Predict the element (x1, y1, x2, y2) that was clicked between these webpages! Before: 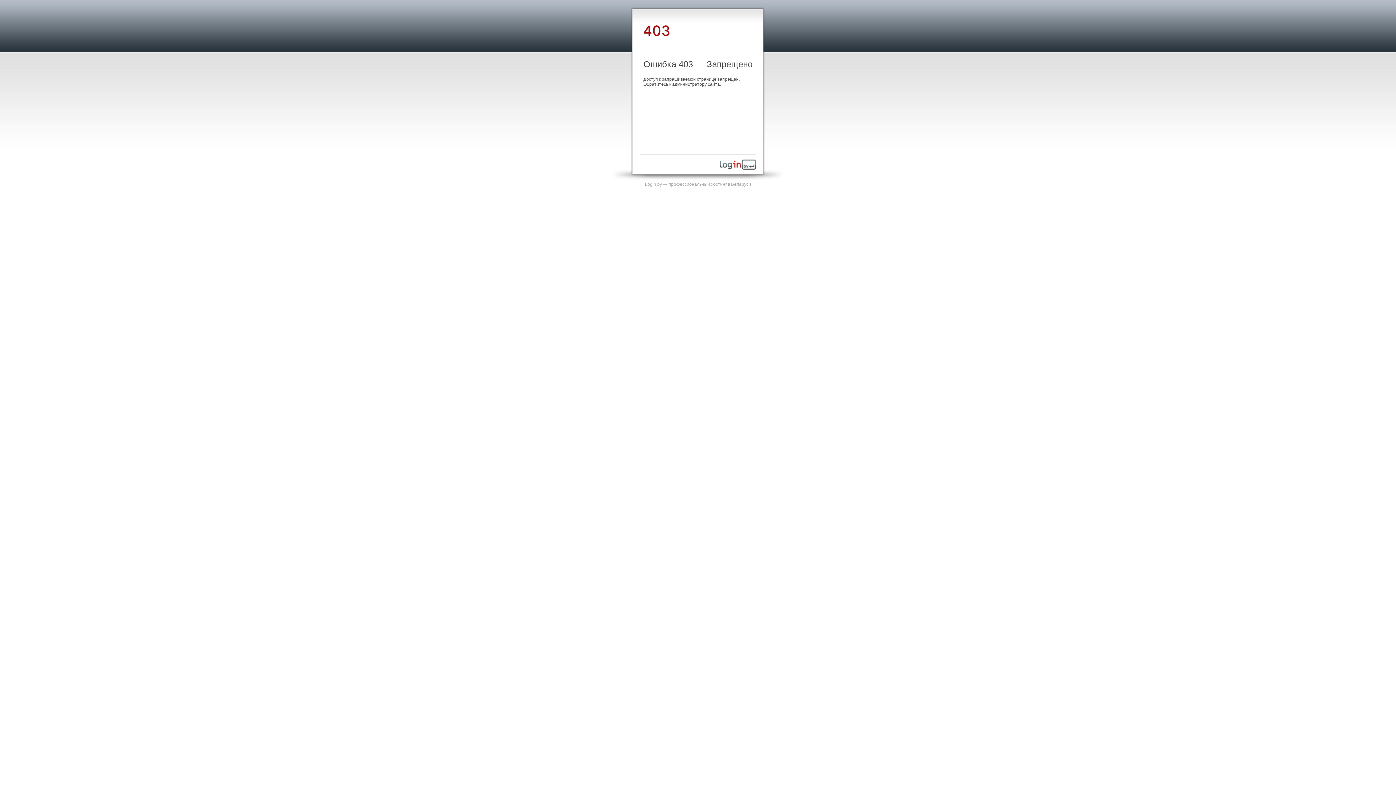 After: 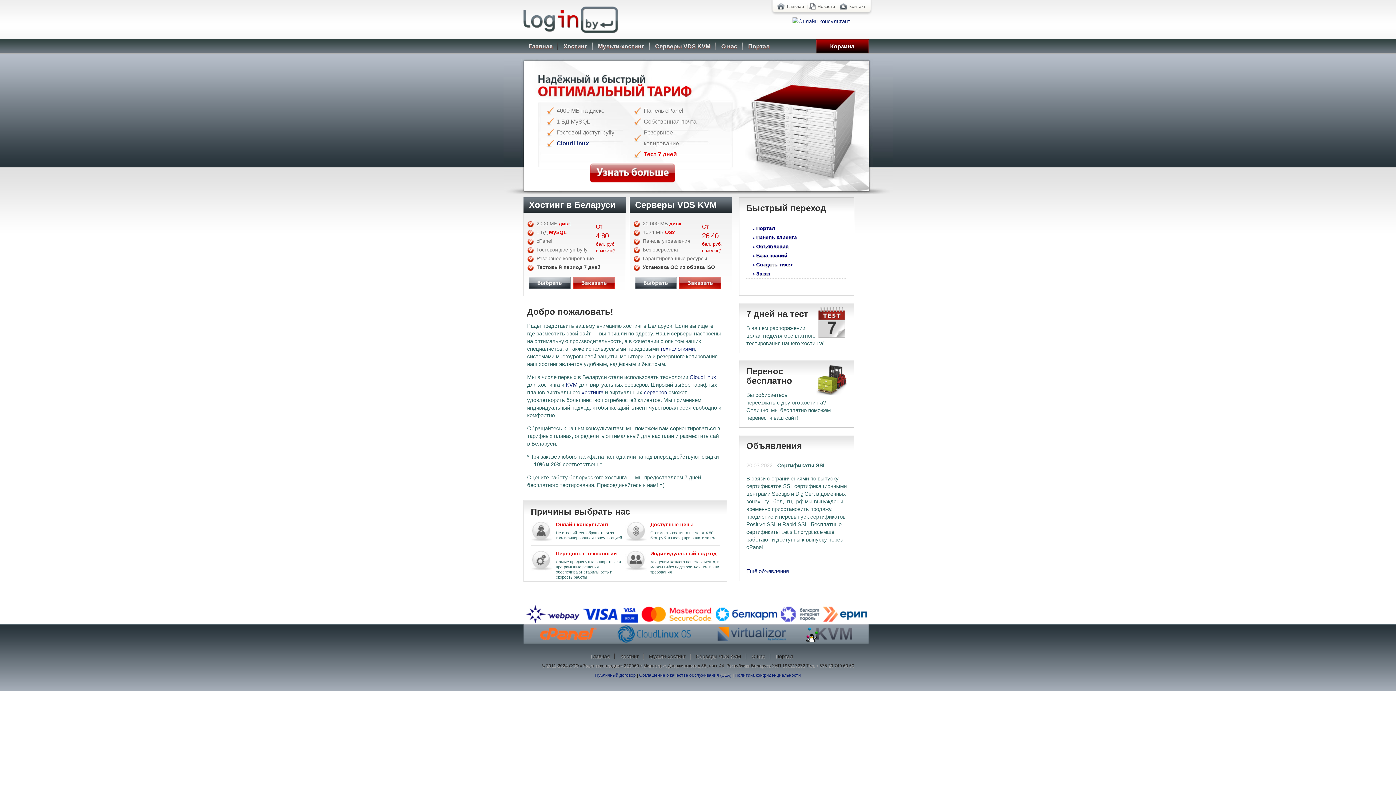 Action: bbox: (645, 181, 751, 186) label: Login.by — профессиональный хостинг в Беларуси